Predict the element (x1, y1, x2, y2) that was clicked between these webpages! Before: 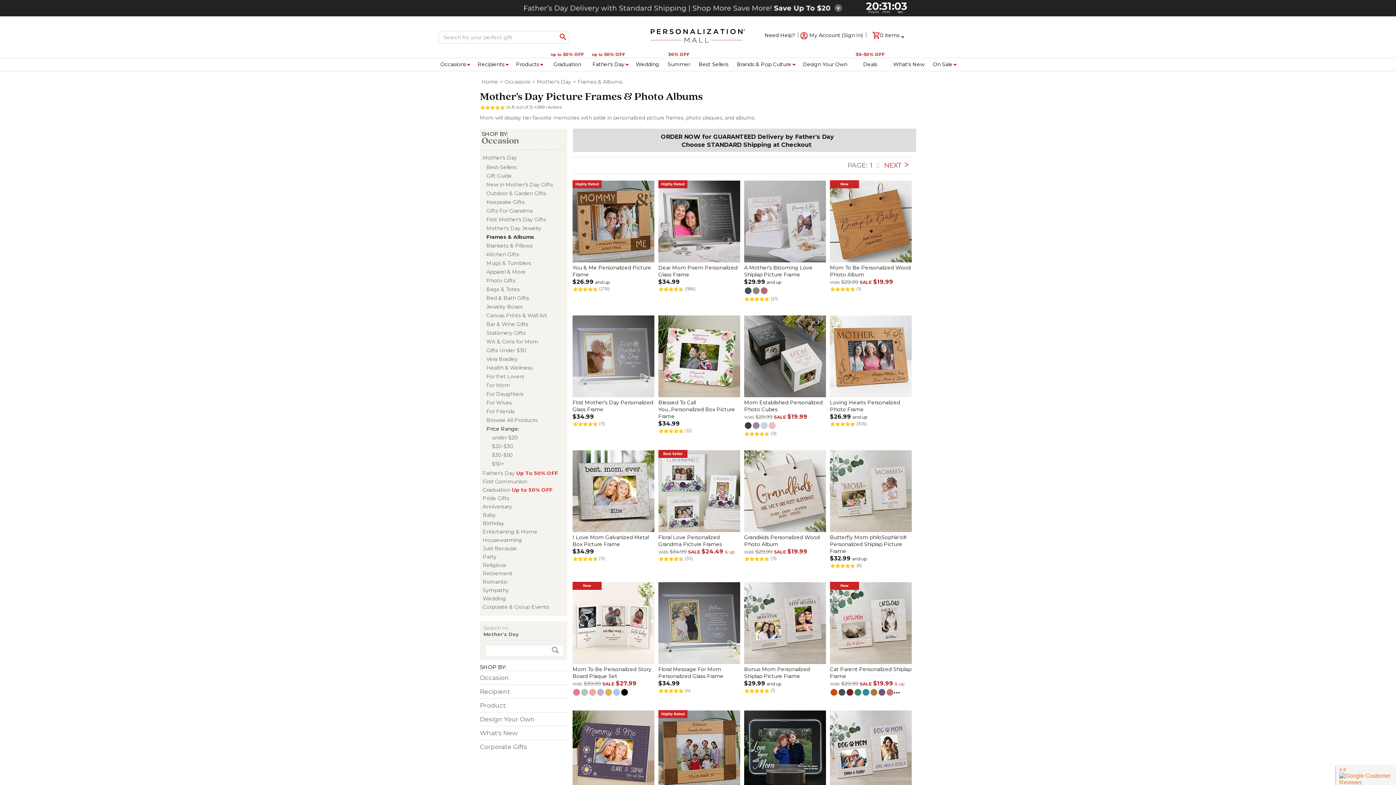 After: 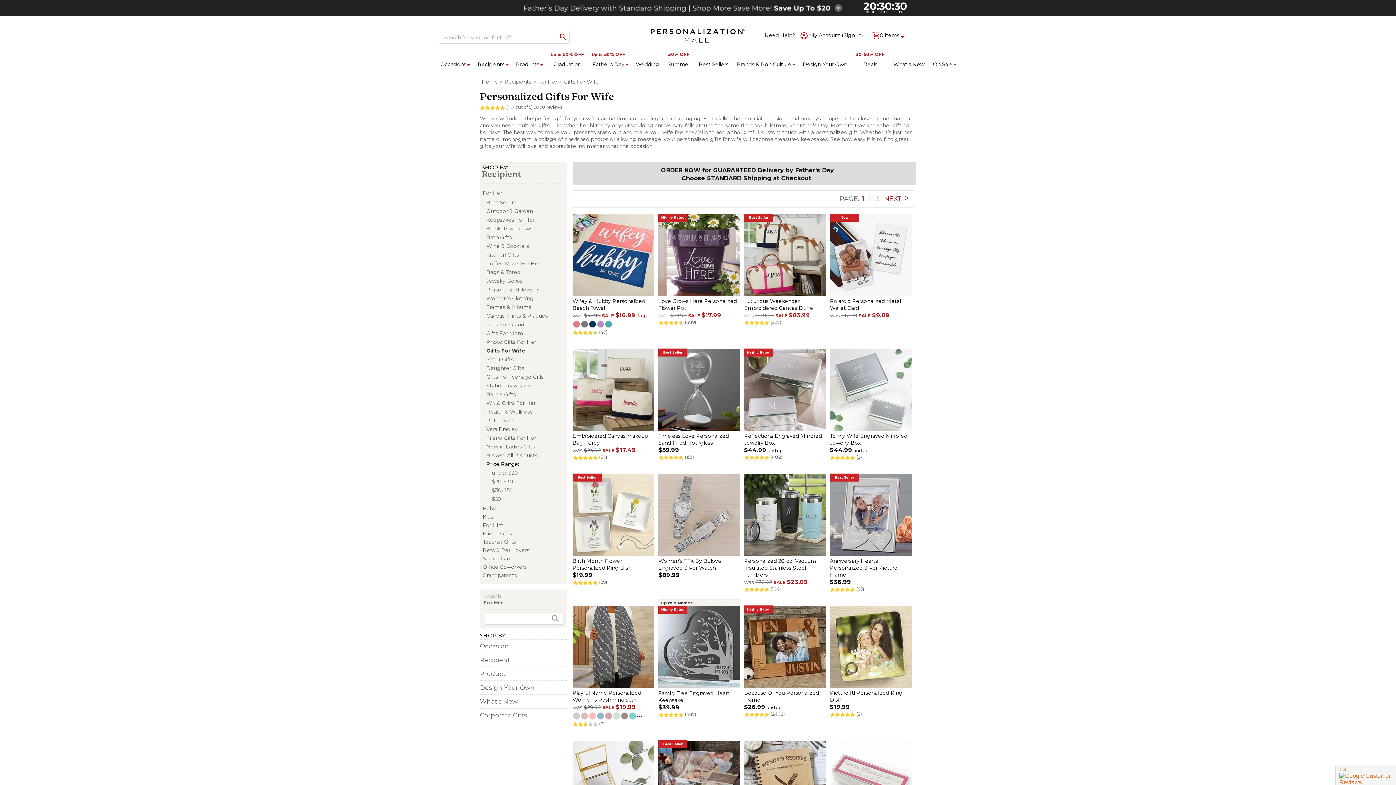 Action: bbox: (486, 399, 512, 406) label: For Wives dept